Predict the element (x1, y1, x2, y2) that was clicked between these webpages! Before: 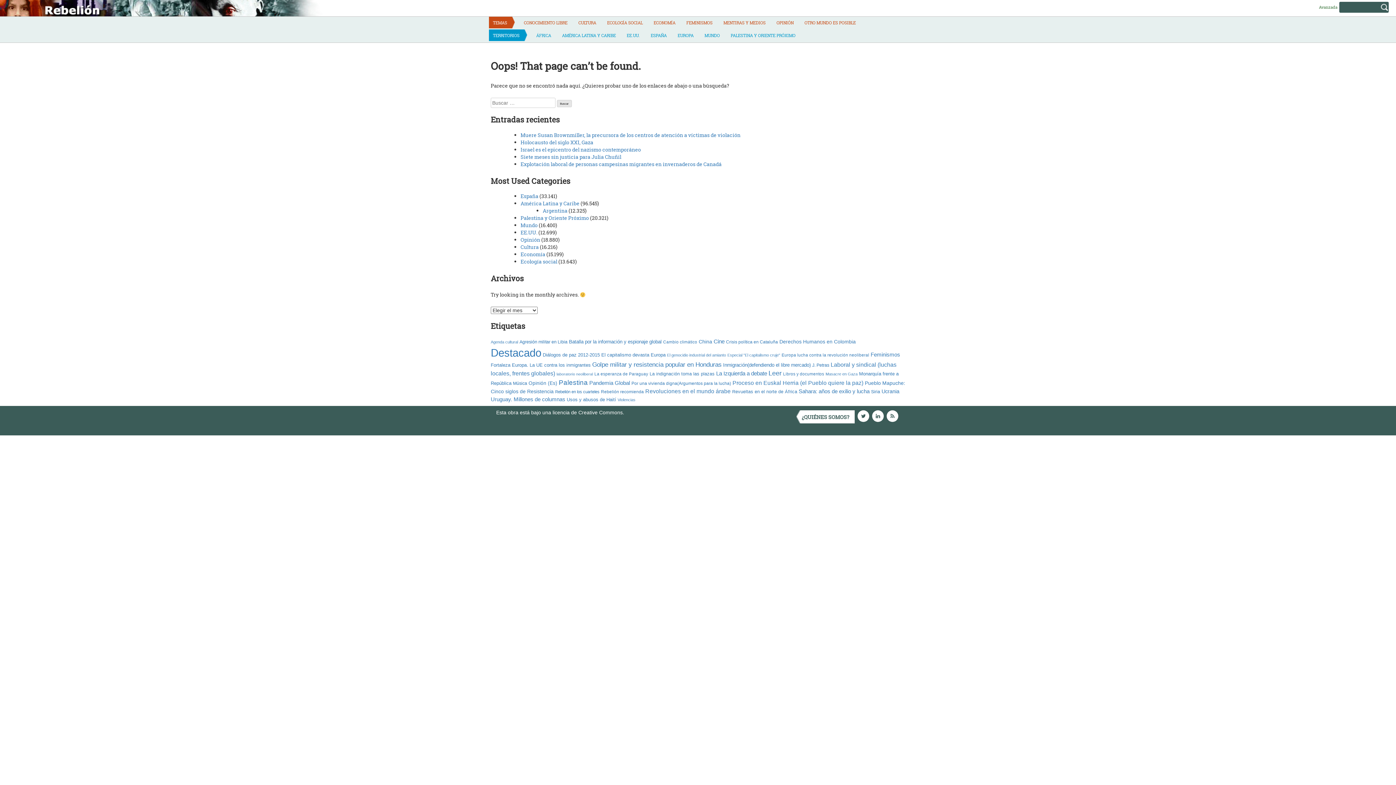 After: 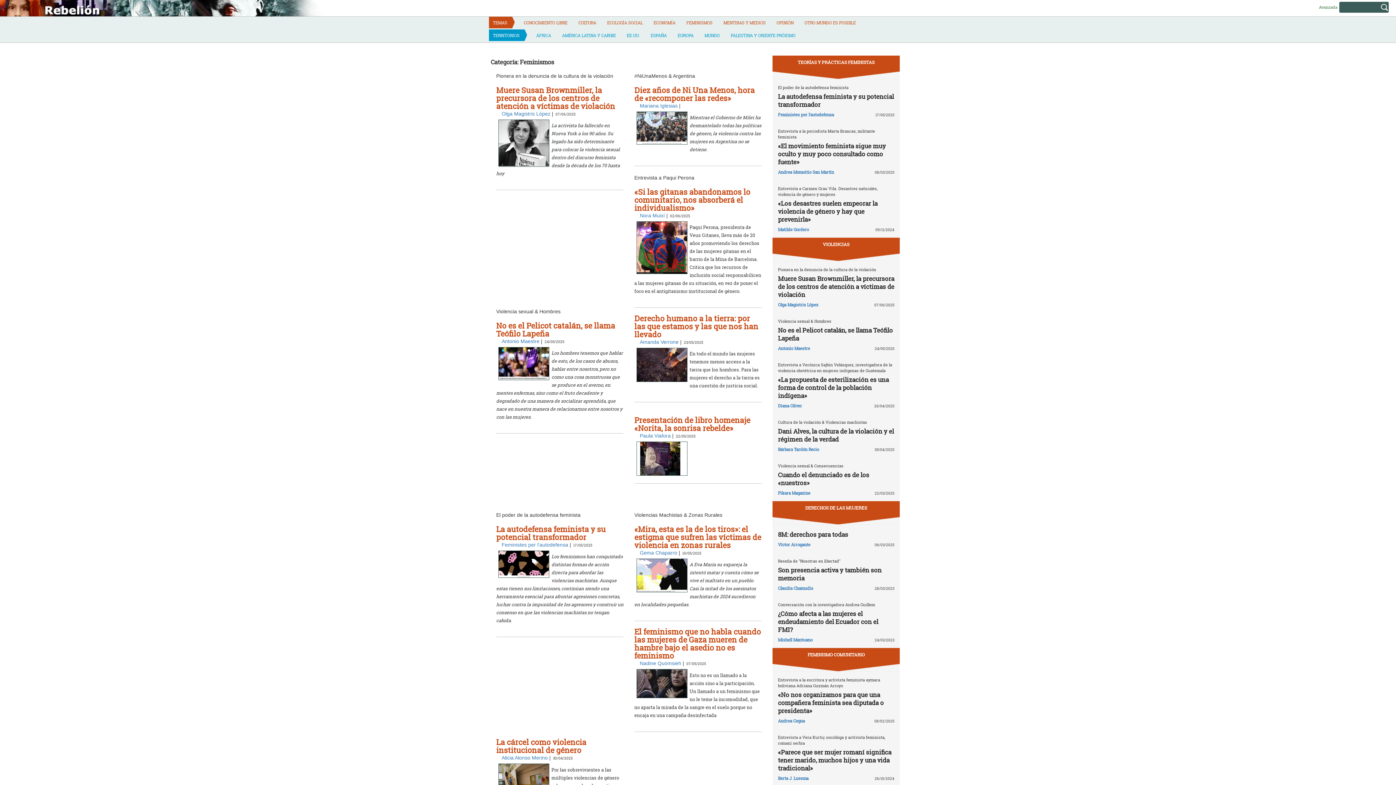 Action: label: FEMINISMOS bbox: (686, 20, 712, 25)